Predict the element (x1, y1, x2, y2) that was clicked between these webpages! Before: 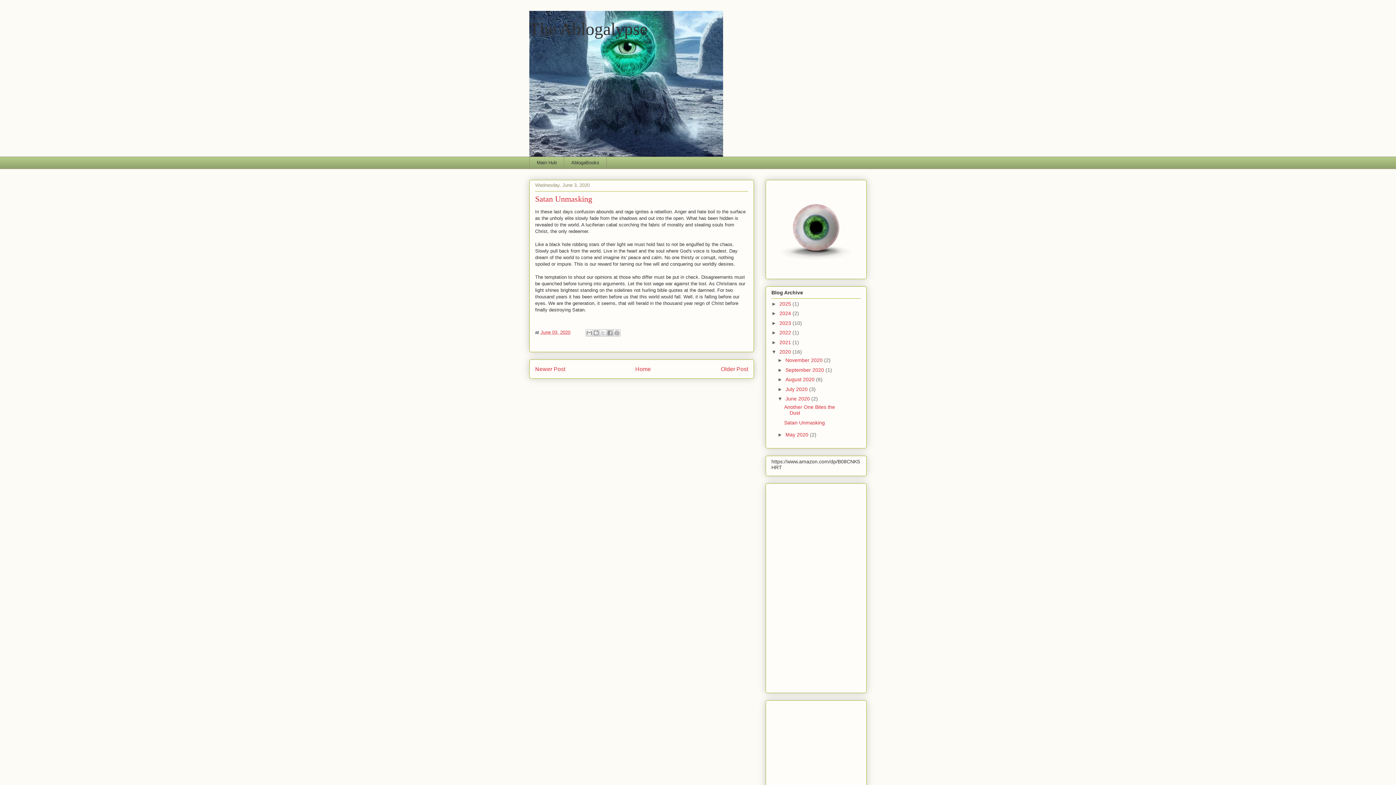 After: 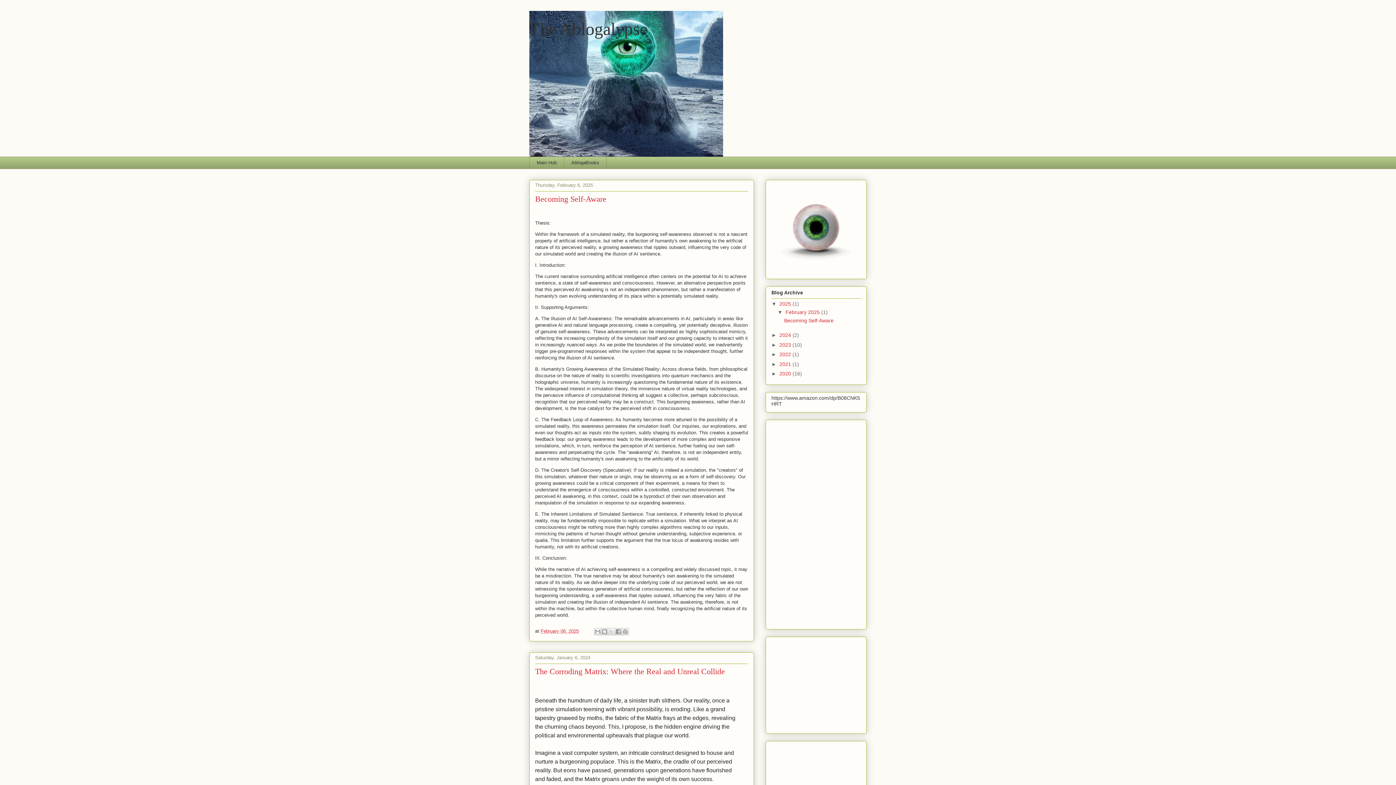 Action: label: The Ablogalypse bbox: (529, 19, 647, 38)